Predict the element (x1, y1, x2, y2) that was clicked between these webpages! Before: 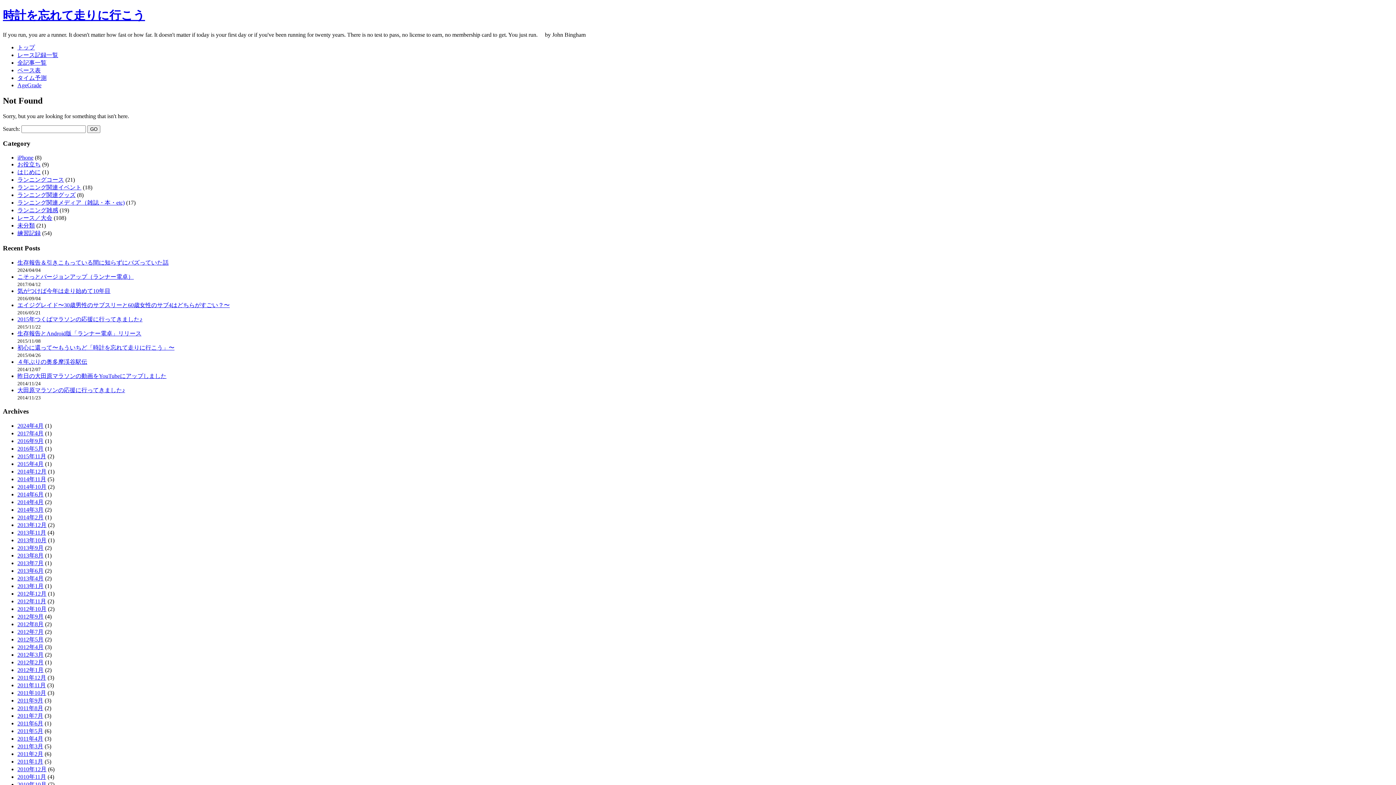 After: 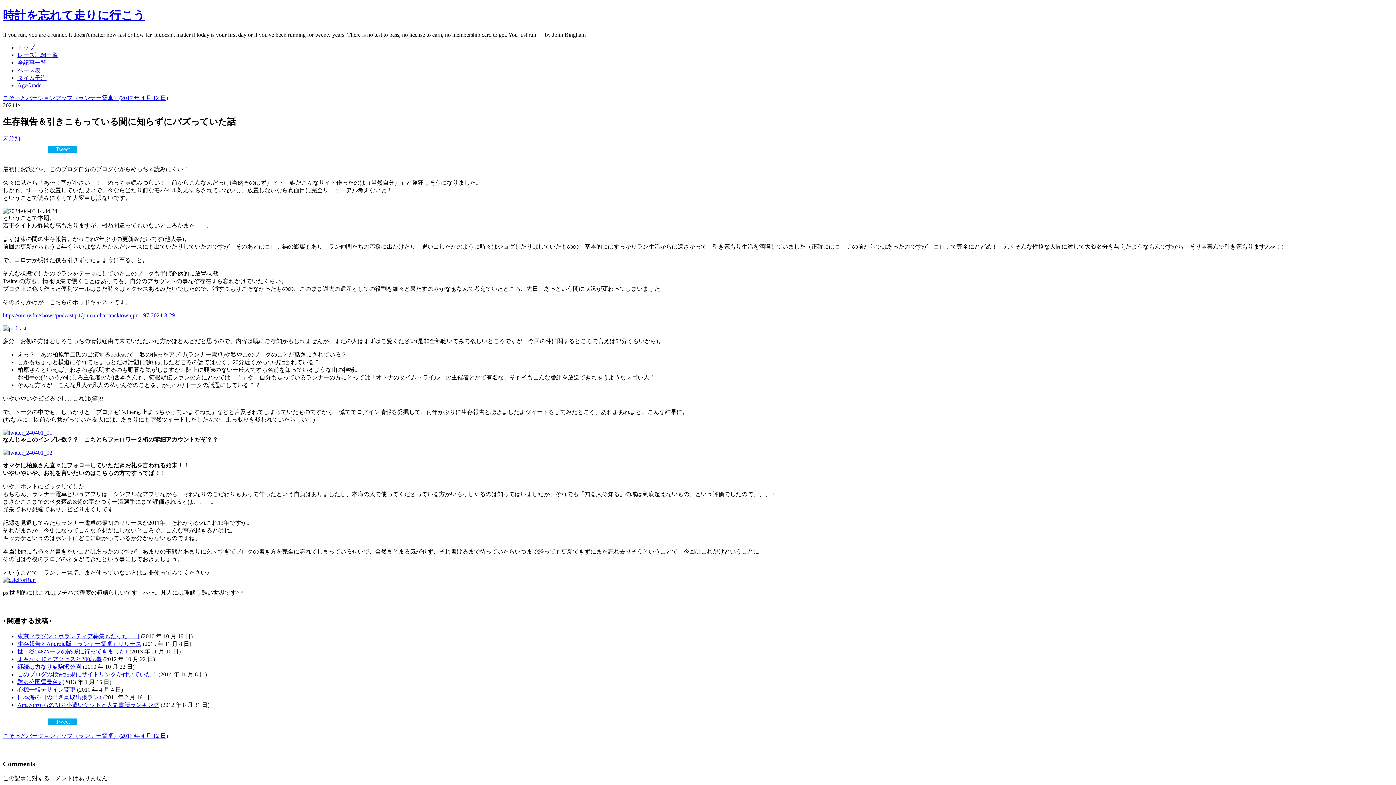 Action: label: 生存報告＆引きこもっている間に知らずにバズっていた話 bbox: (17, 259, 168, 265)